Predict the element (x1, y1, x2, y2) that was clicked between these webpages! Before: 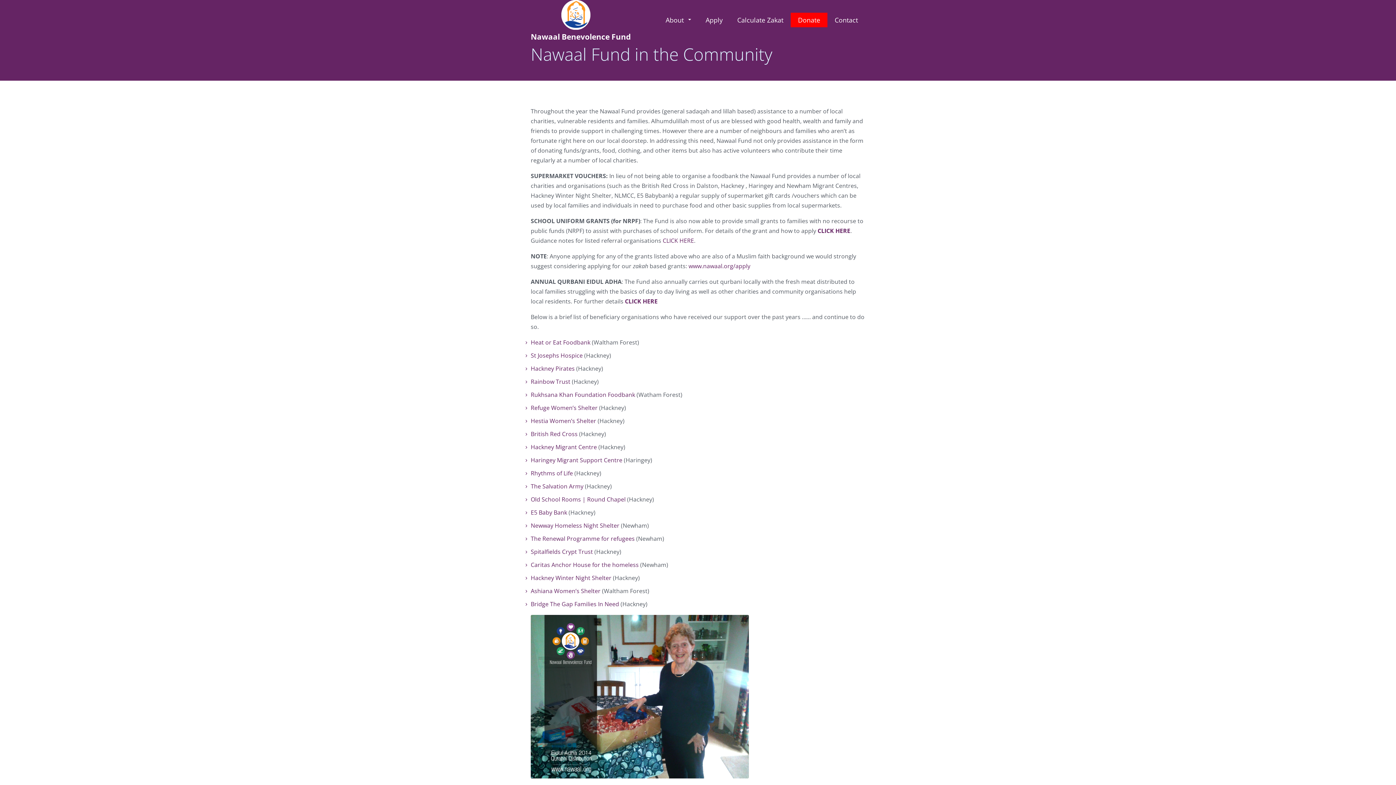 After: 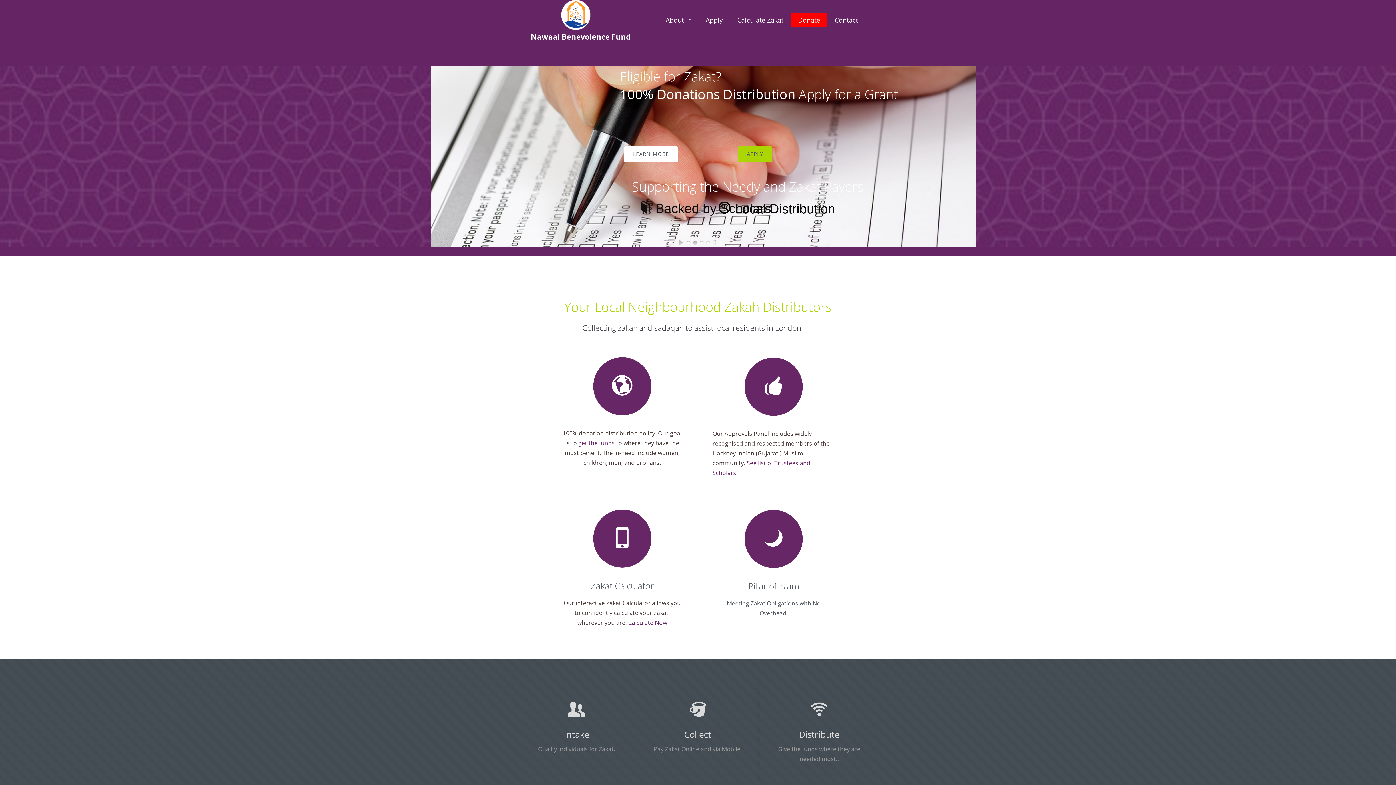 Action: bbox: (530, 0, 630, 44) label: Nawaal Benevolence Fund